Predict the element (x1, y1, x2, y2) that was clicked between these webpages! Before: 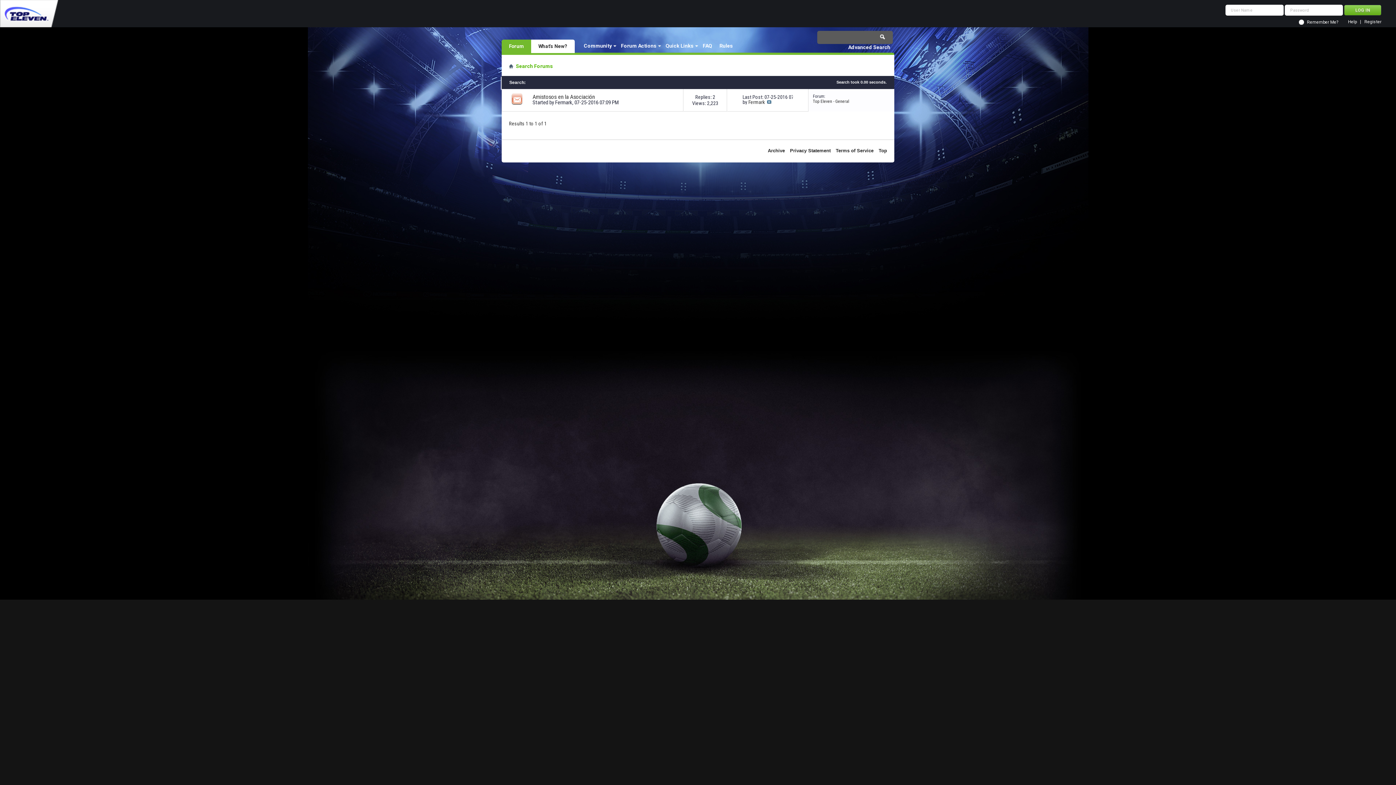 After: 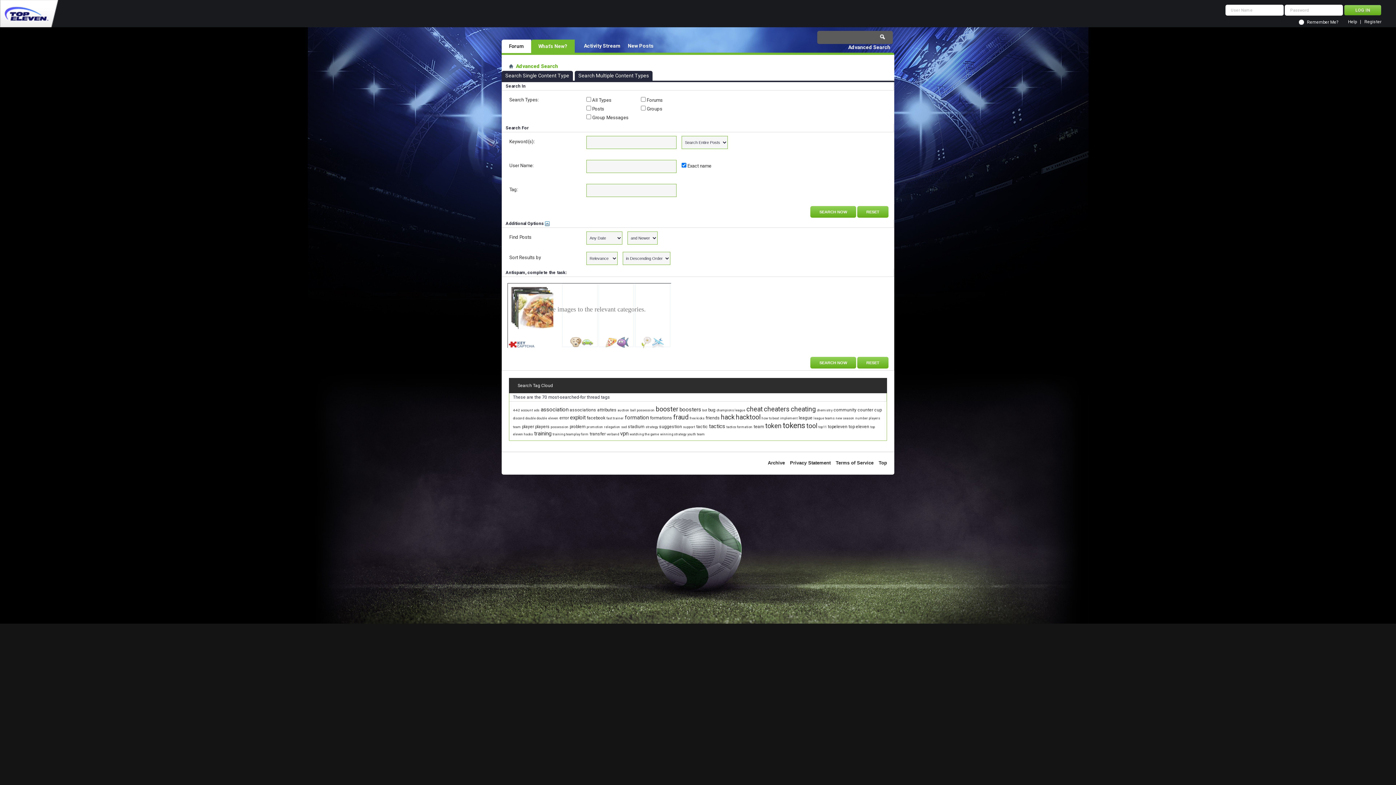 Action: bbox: (848, 44, 890, 50) label: Advanced Search